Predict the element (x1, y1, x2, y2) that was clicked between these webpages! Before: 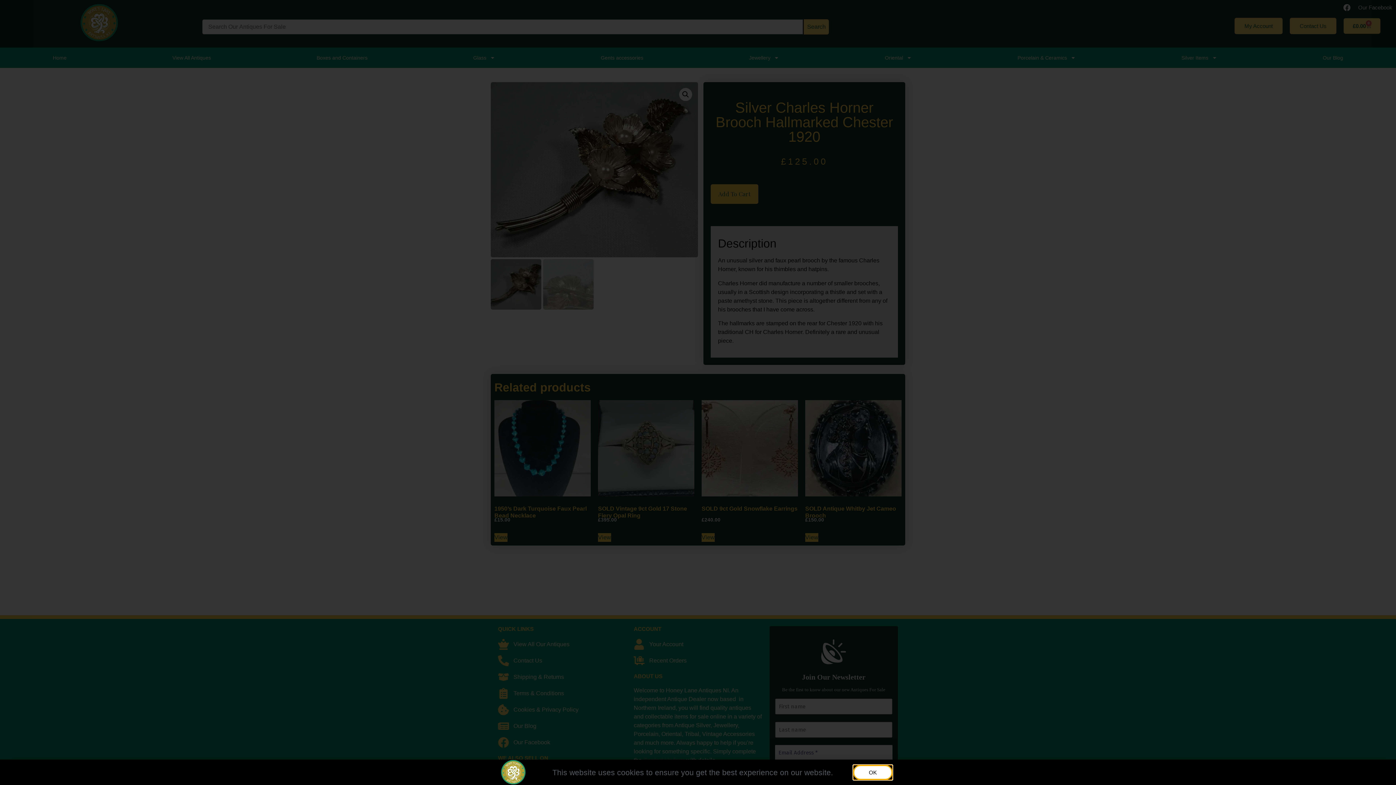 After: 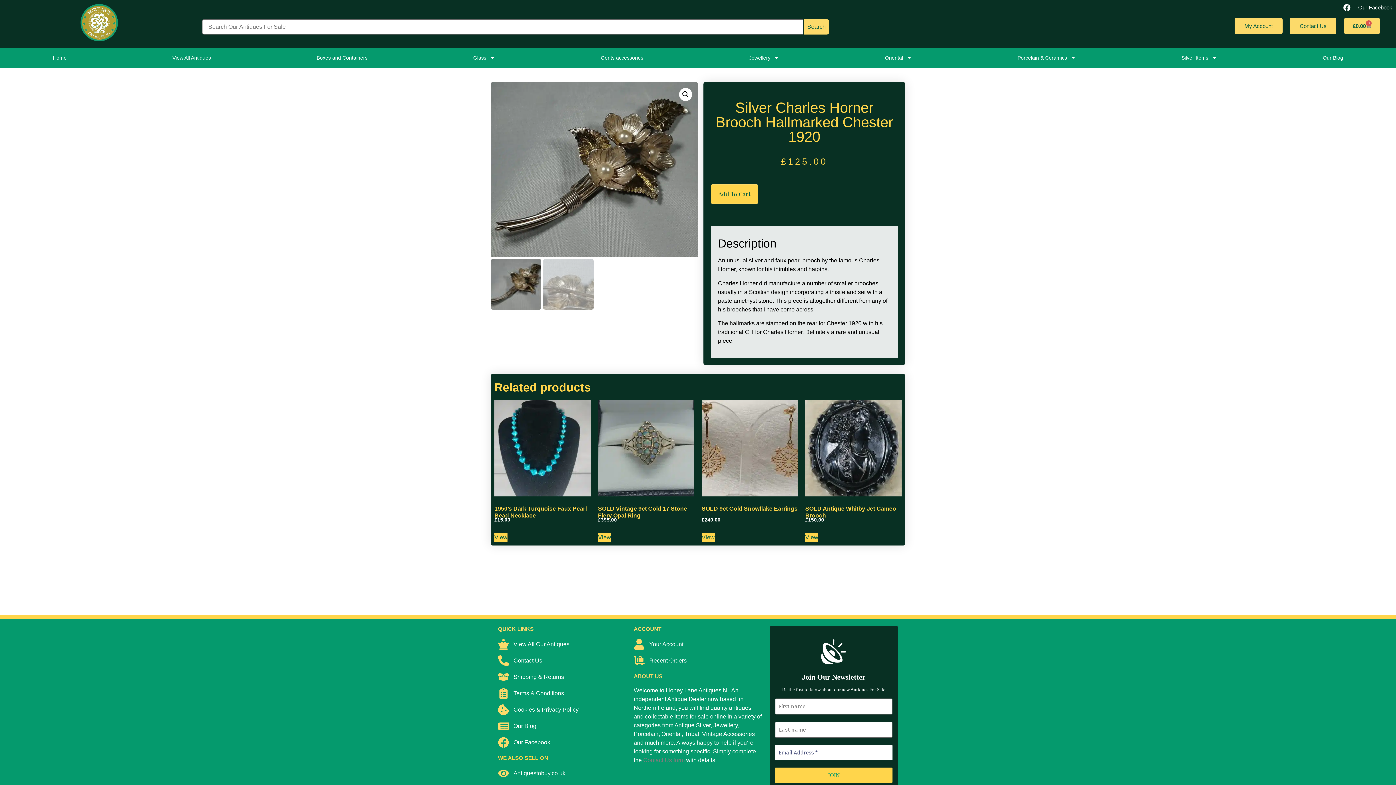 Action: label: OK bbox: (853, 765, 892, 780)